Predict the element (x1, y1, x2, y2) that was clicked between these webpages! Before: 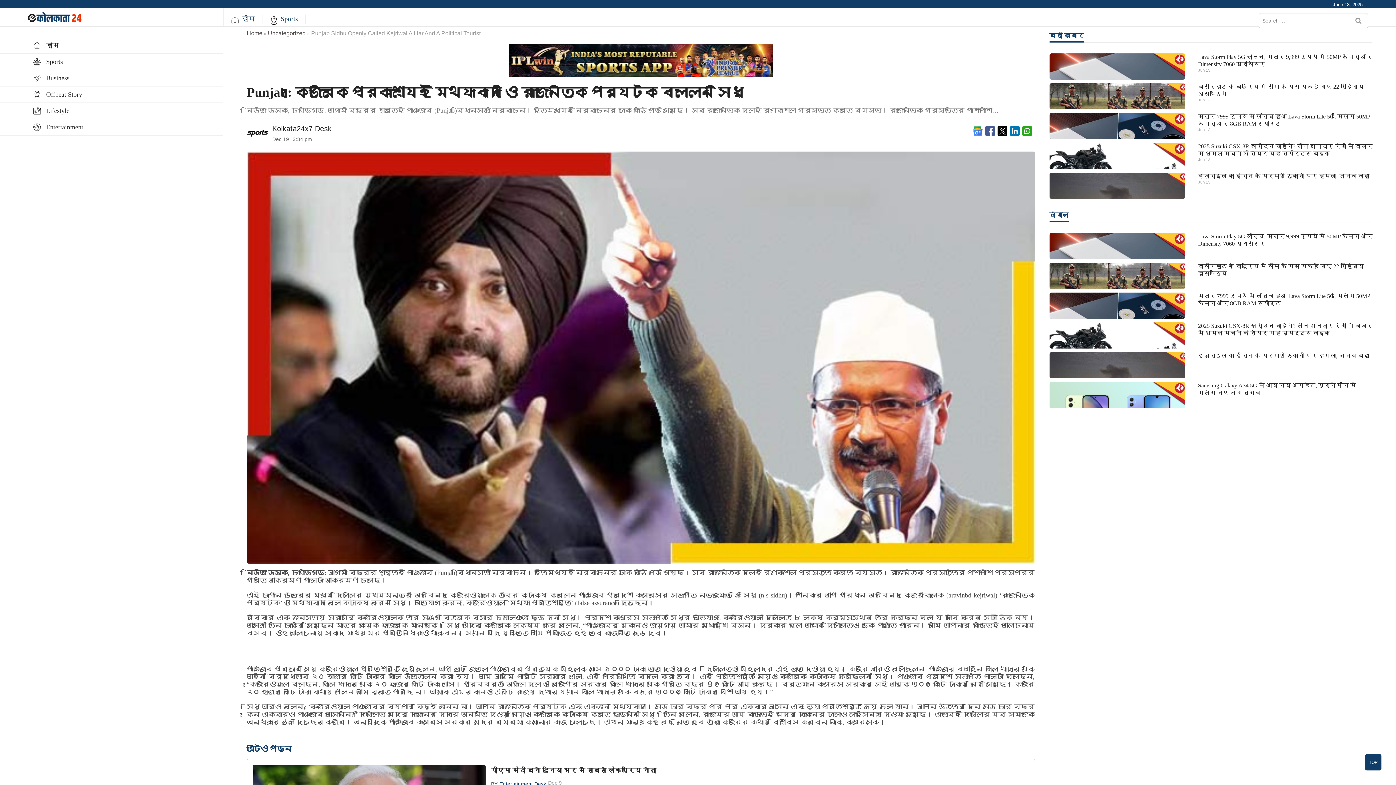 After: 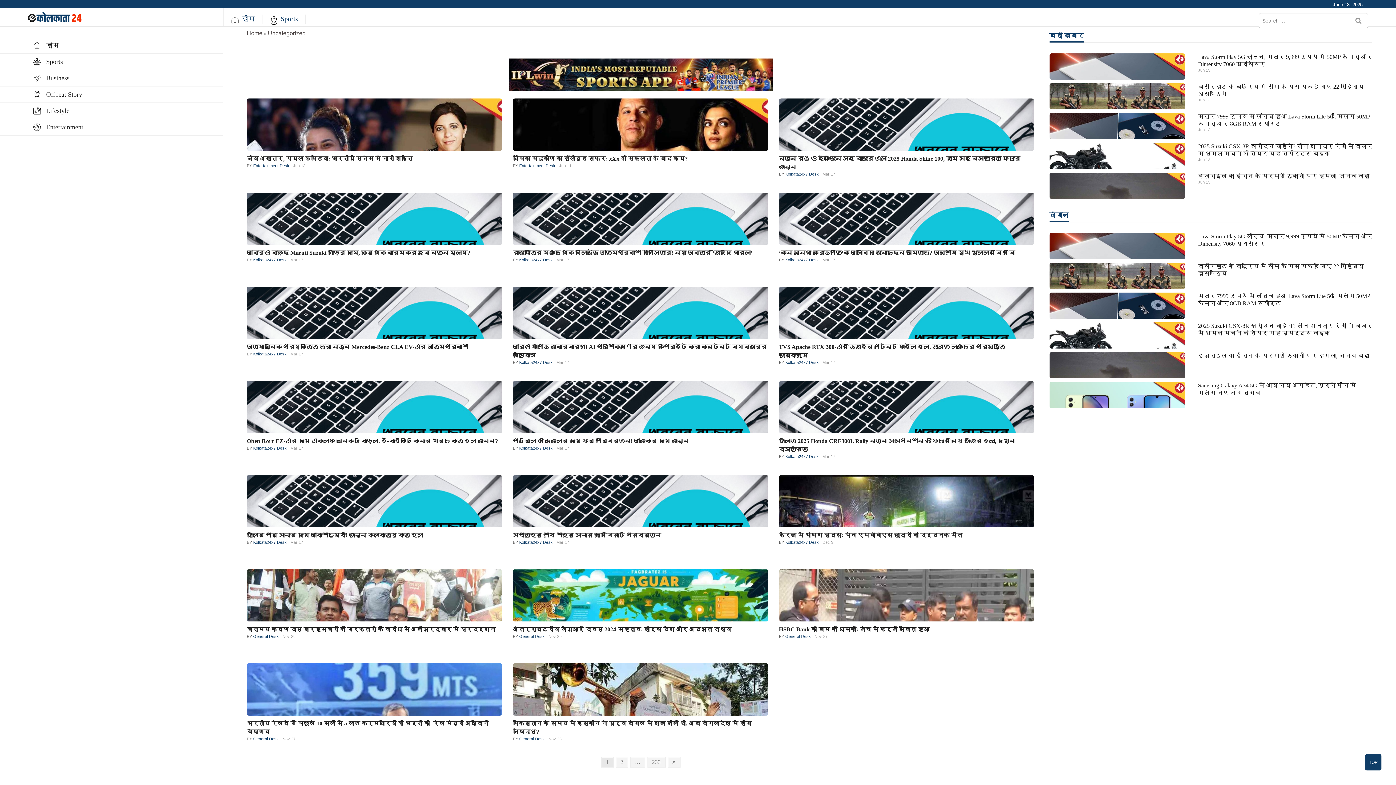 Action: label: Uncategorized bbox: (267, 30, 305, 36)